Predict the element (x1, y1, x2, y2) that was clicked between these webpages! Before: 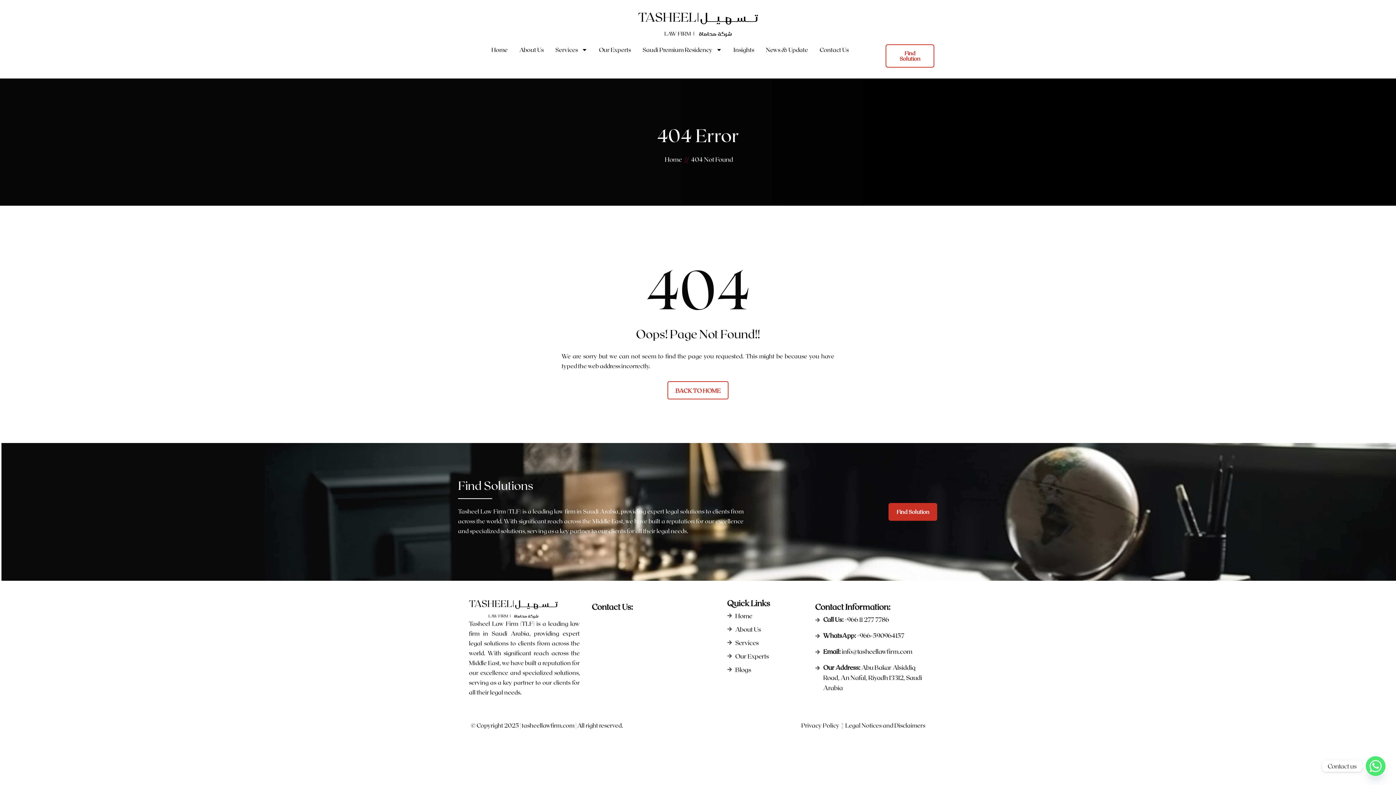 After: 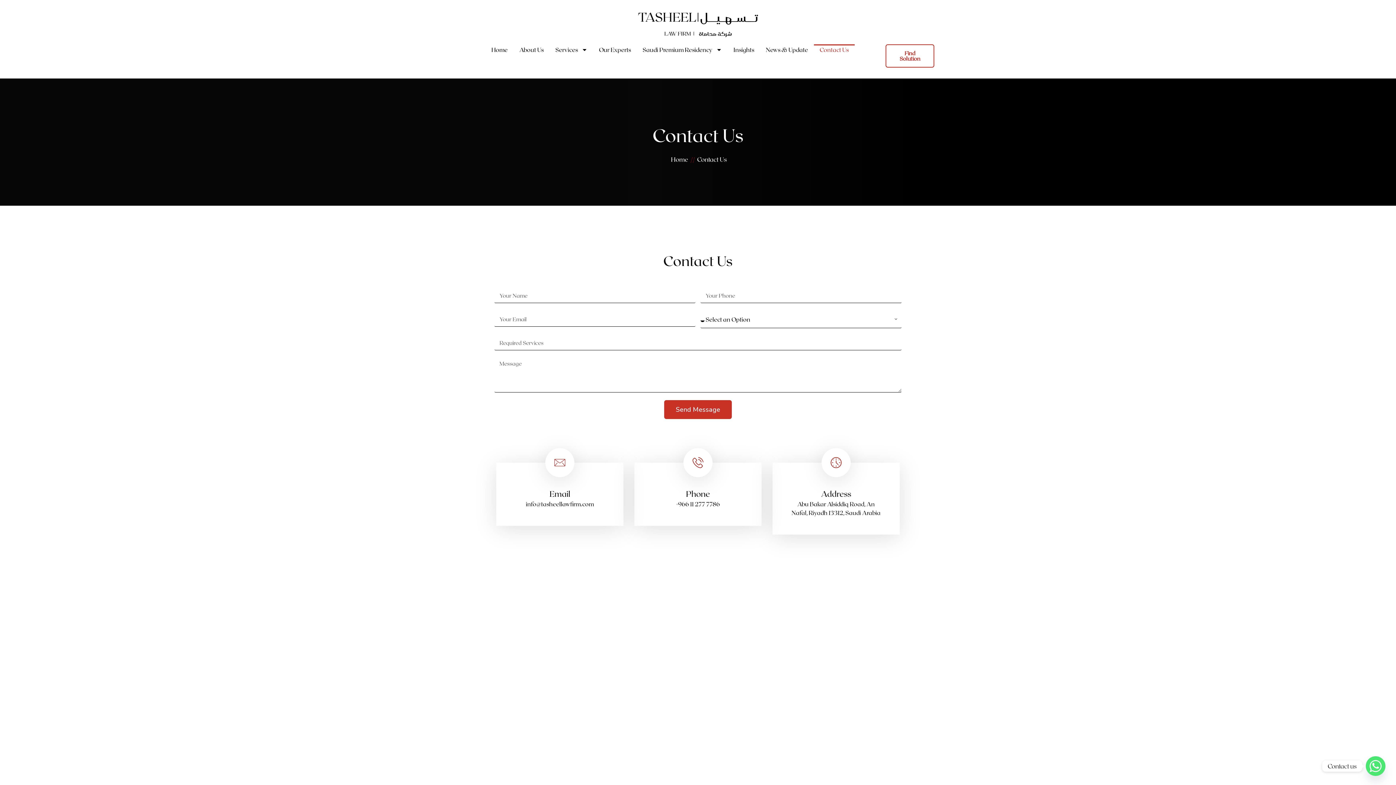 Action: label: Find Solution bbox: (885, 44, 934, 67)